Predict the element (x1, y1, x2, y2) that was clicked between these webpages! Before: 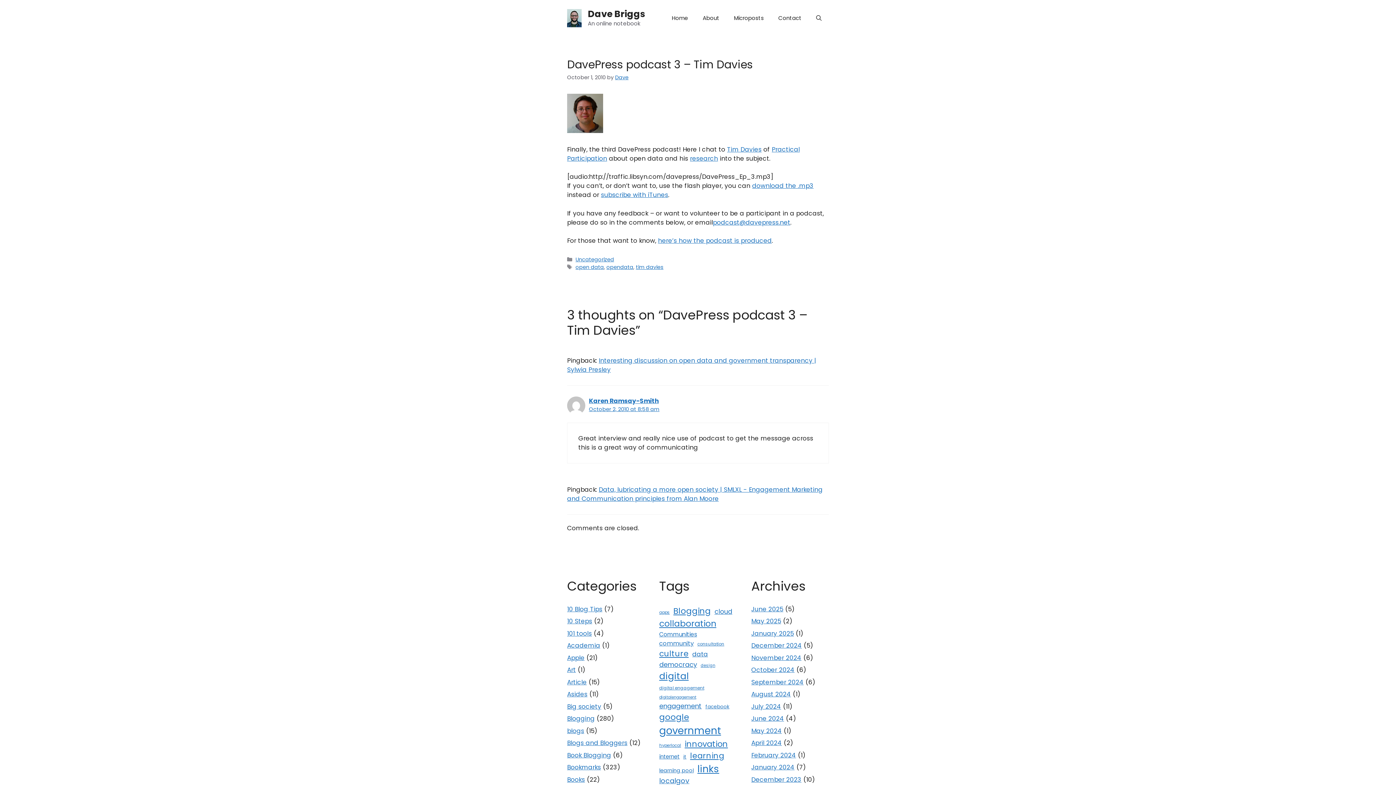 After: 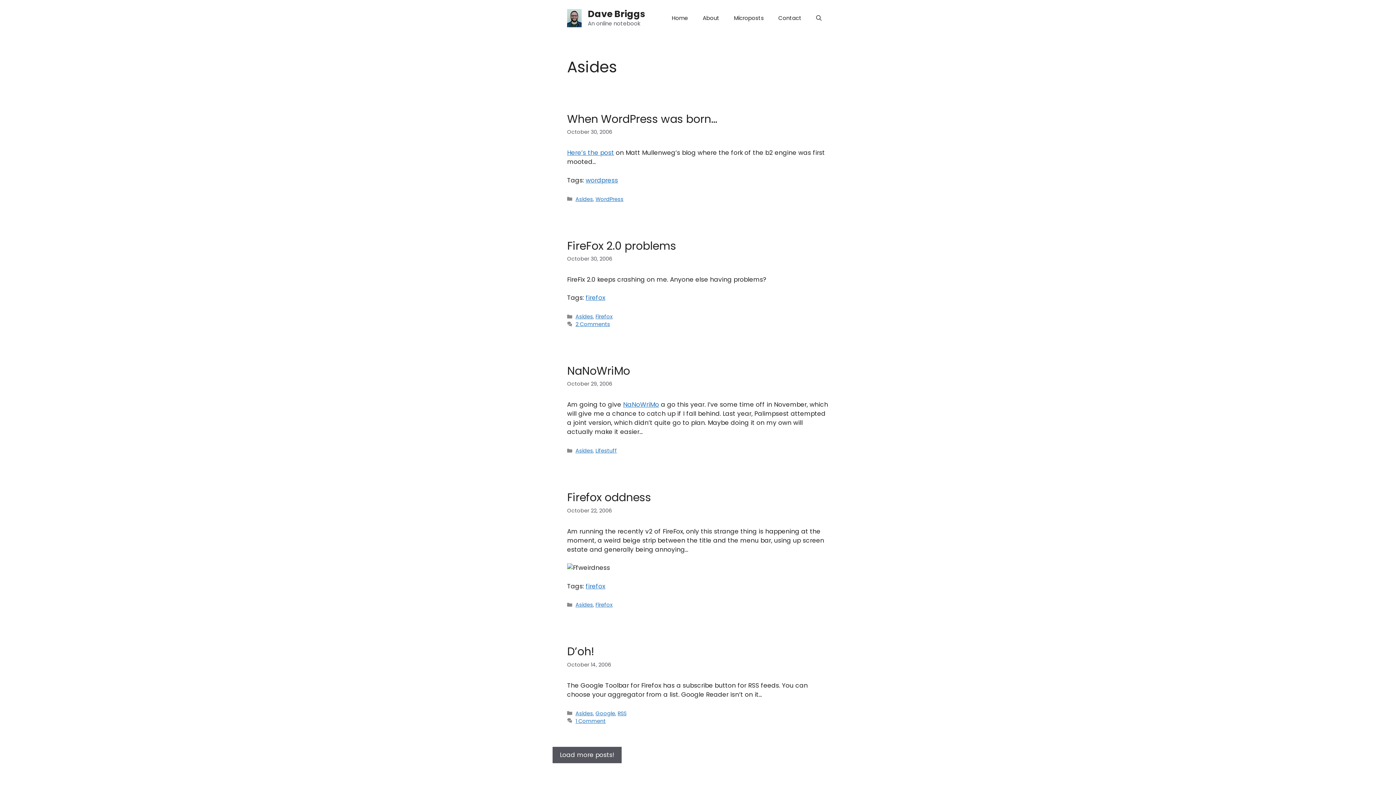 Action: bbox: (567, 690, 587, 698) label: Asides